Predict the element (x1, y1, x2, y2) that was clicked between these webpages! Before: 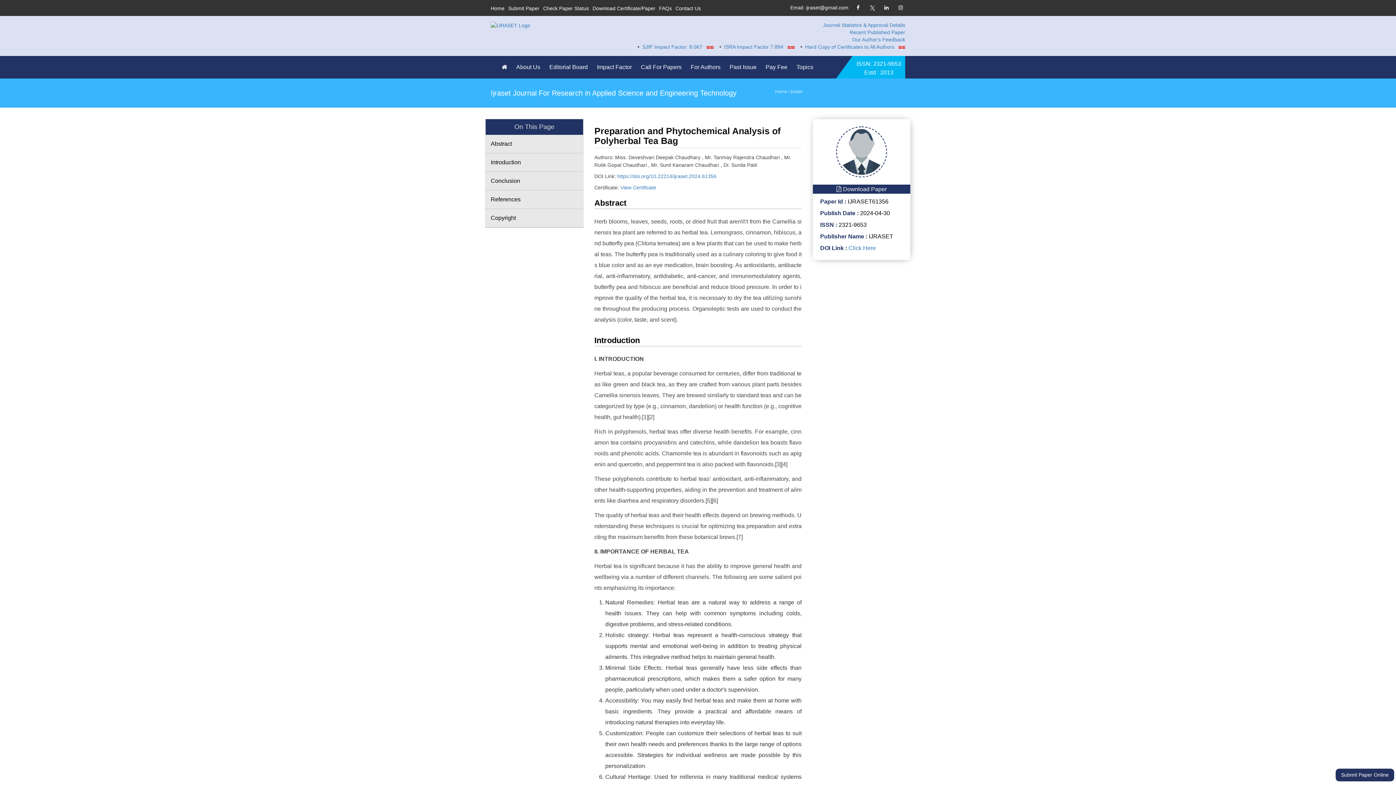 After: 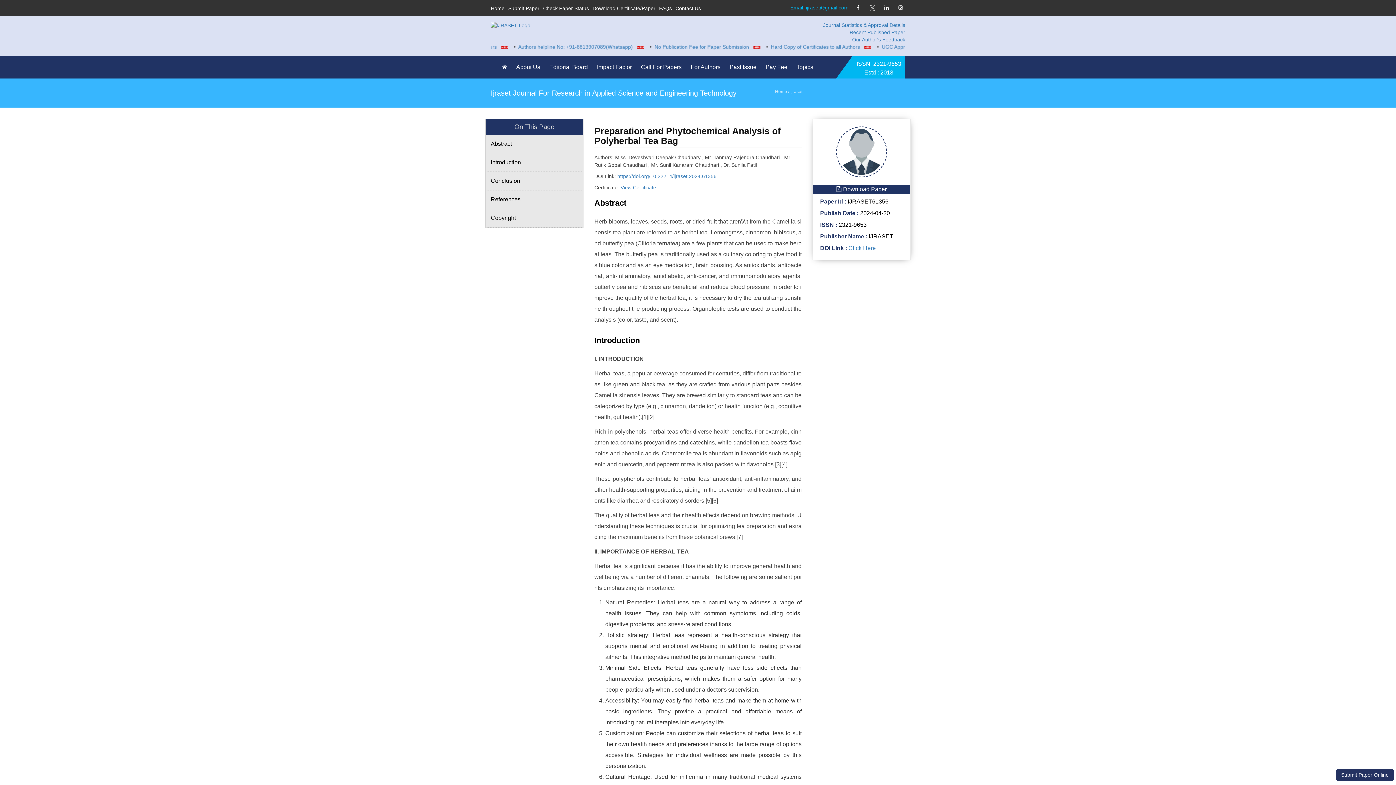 Action: label: Email: ijraset@gmail.com bbox: (790, 3, 848, 12)